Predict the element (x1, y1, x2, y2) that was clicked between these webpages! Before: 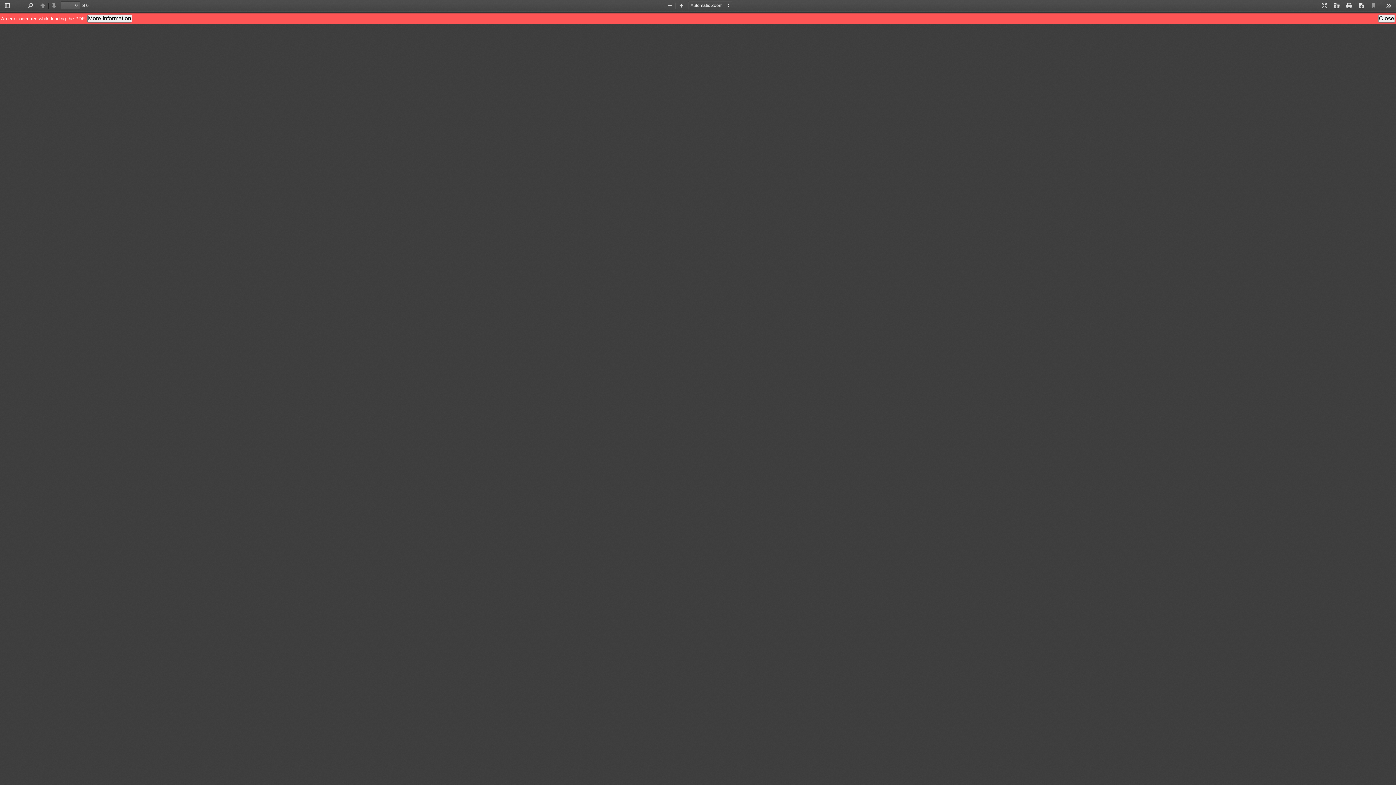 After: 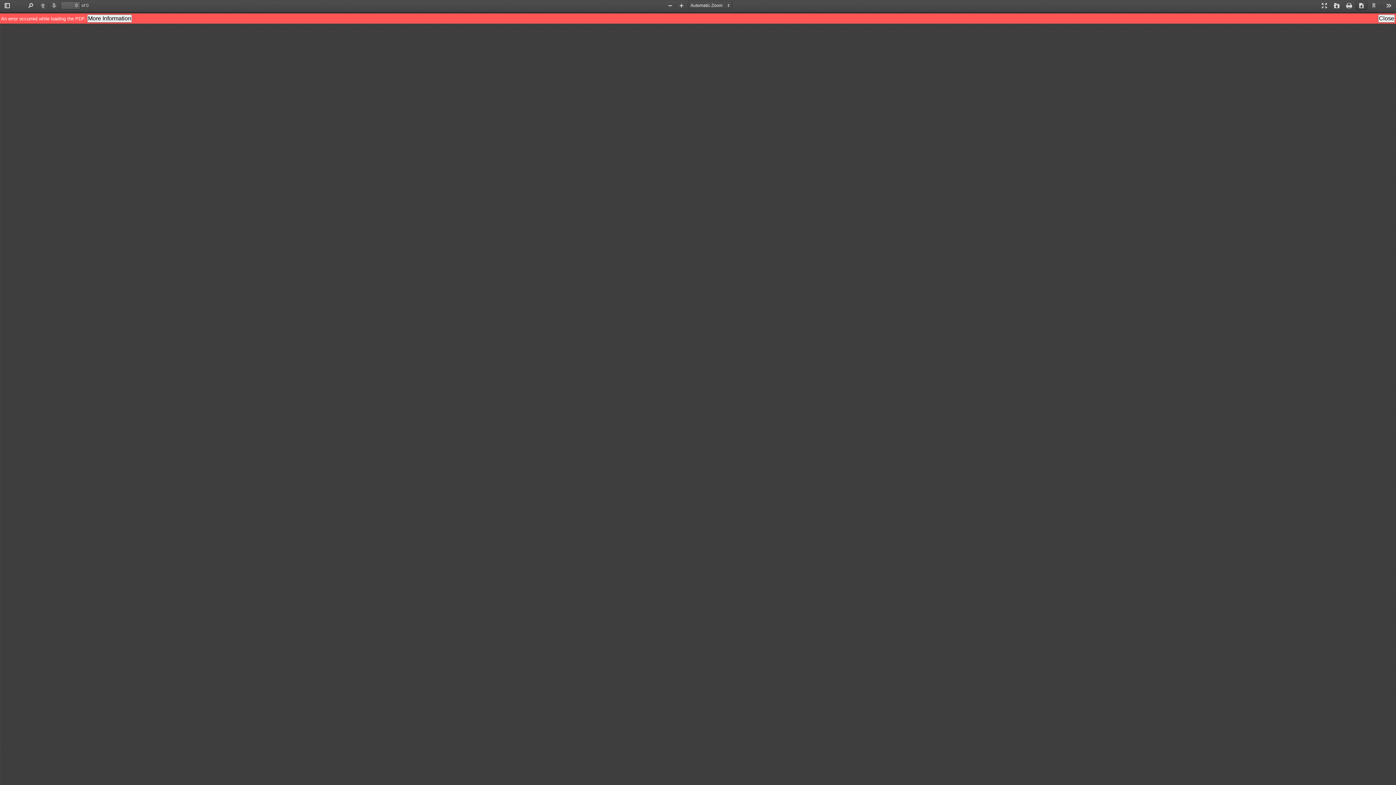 Action: bbox: (1356, 1, 1367, 10) label: Download